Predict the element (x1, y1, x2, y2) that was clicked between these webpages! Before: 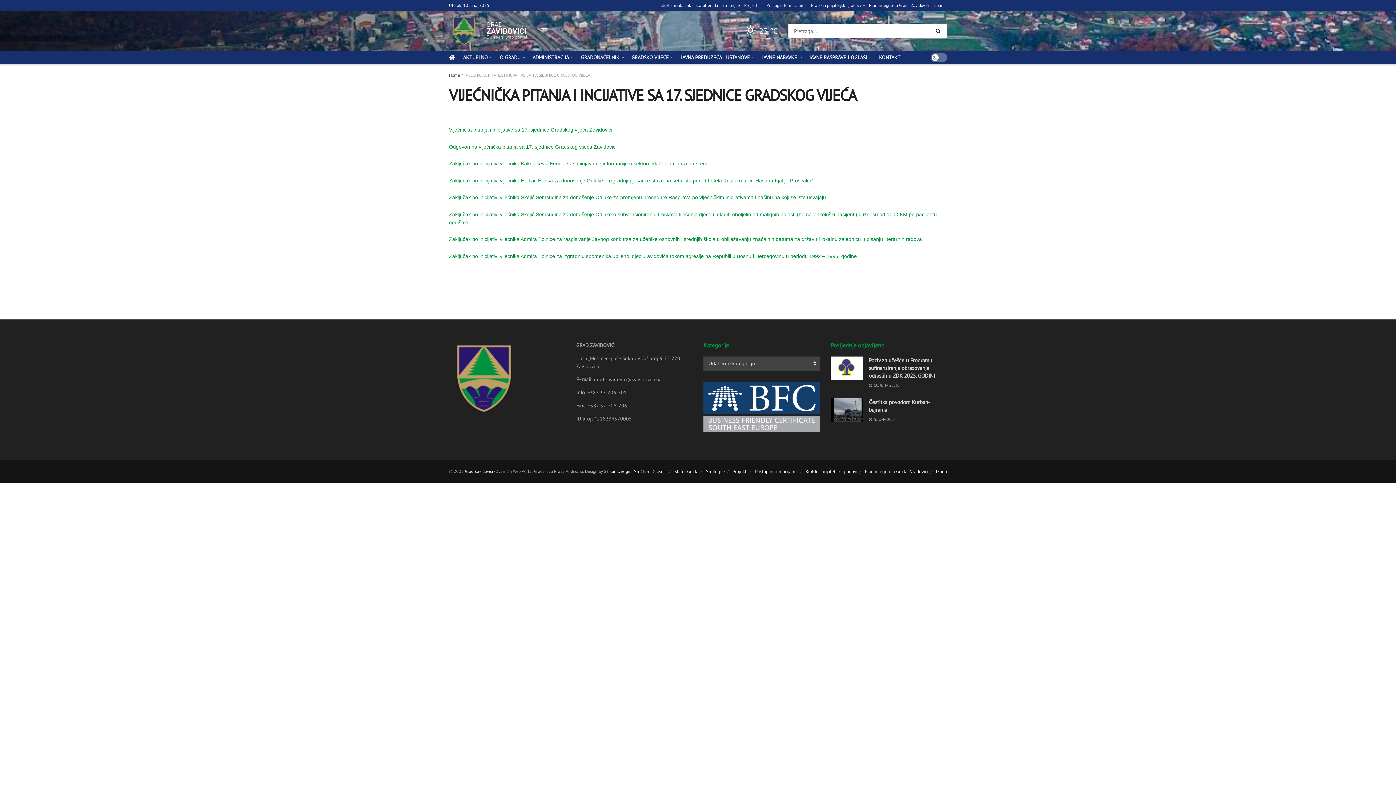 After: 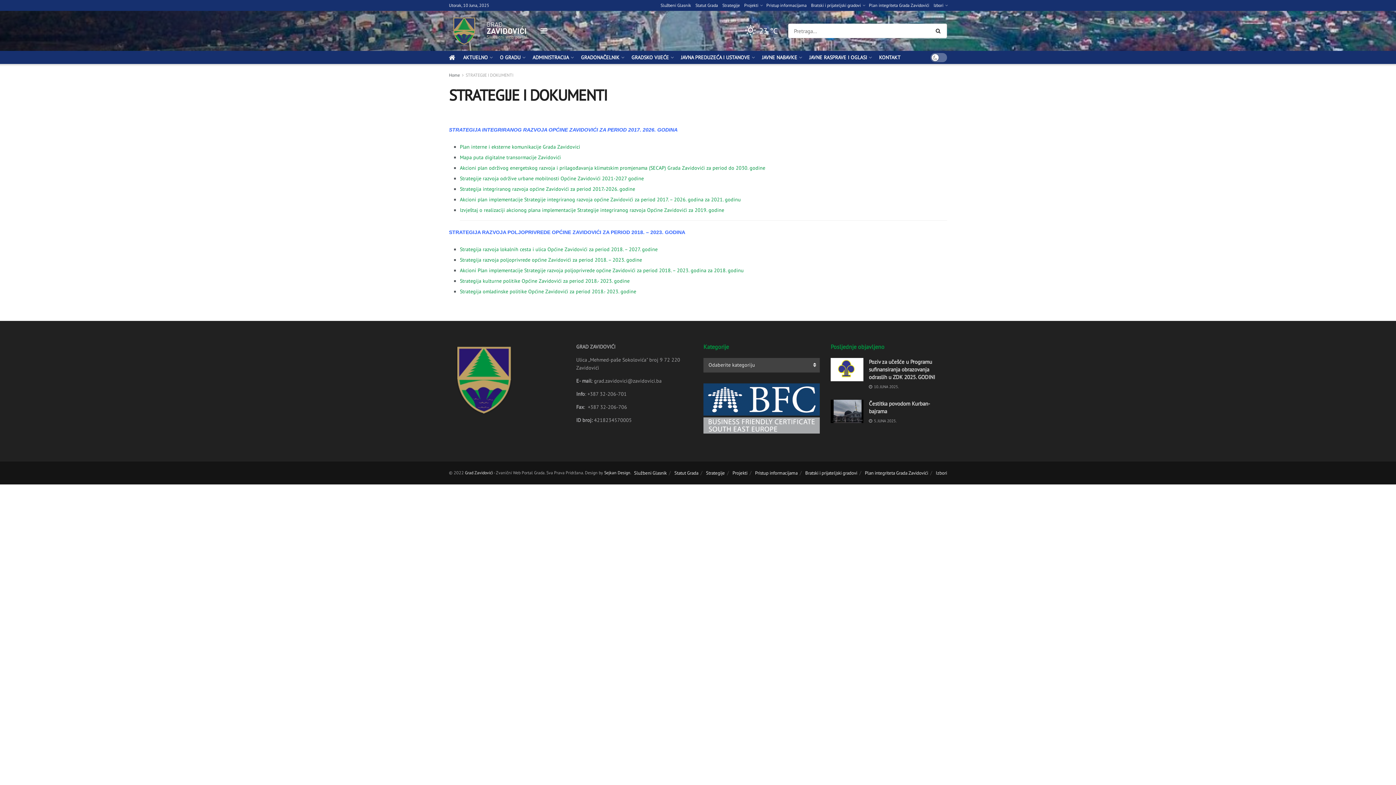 Action: label: Strategije bbox: (722, 0, 740, 10)